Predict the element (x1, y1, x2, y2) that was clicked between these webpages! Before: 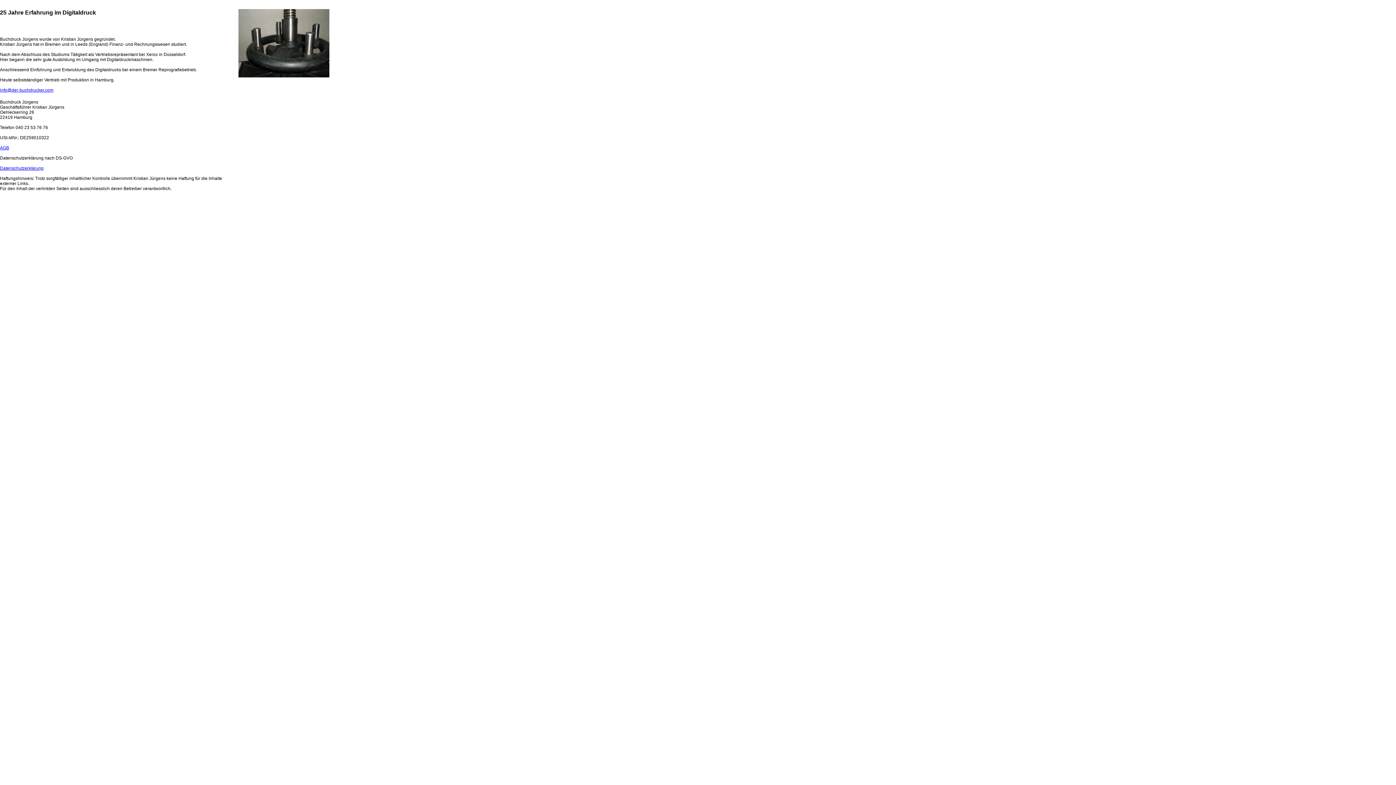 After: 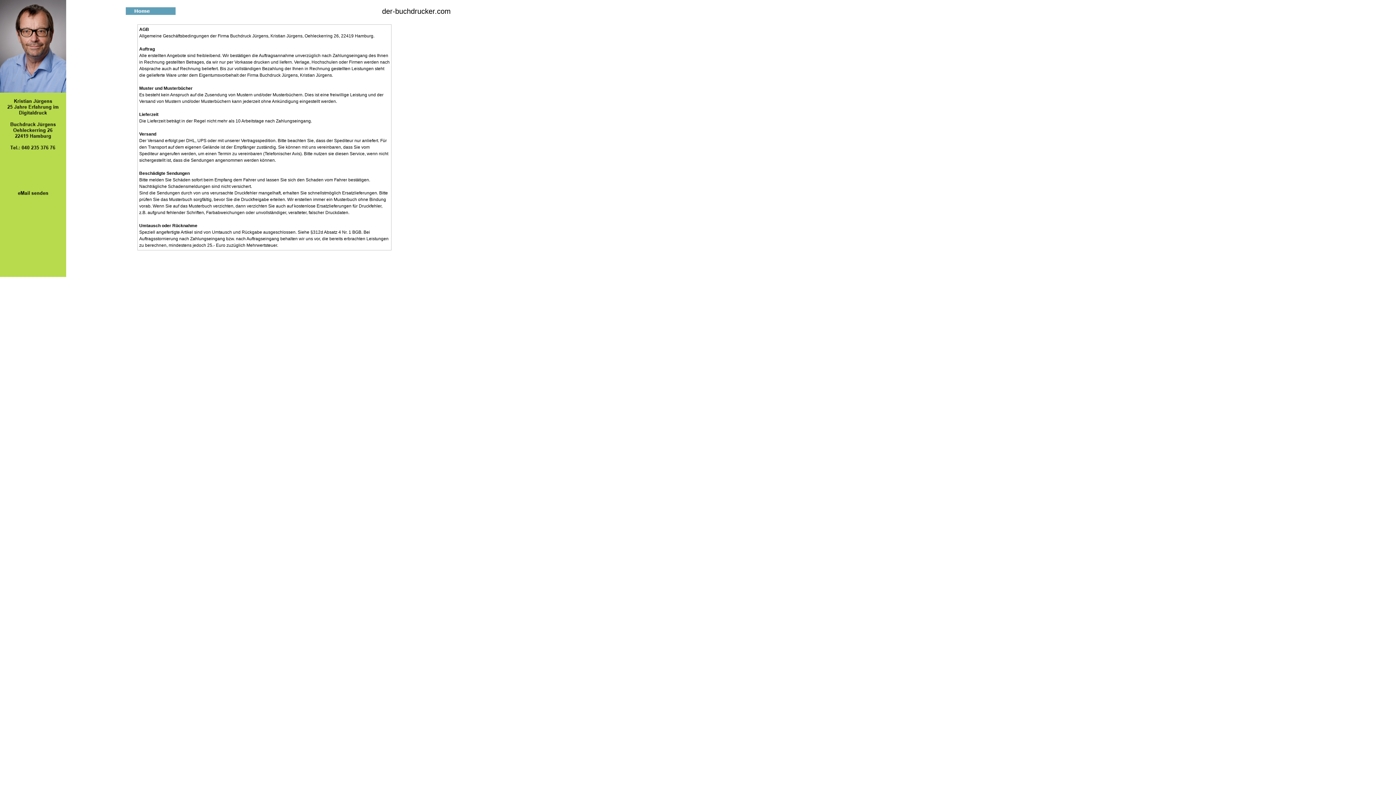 Action: label: AGB bbox: (0, 145, 9, 150)